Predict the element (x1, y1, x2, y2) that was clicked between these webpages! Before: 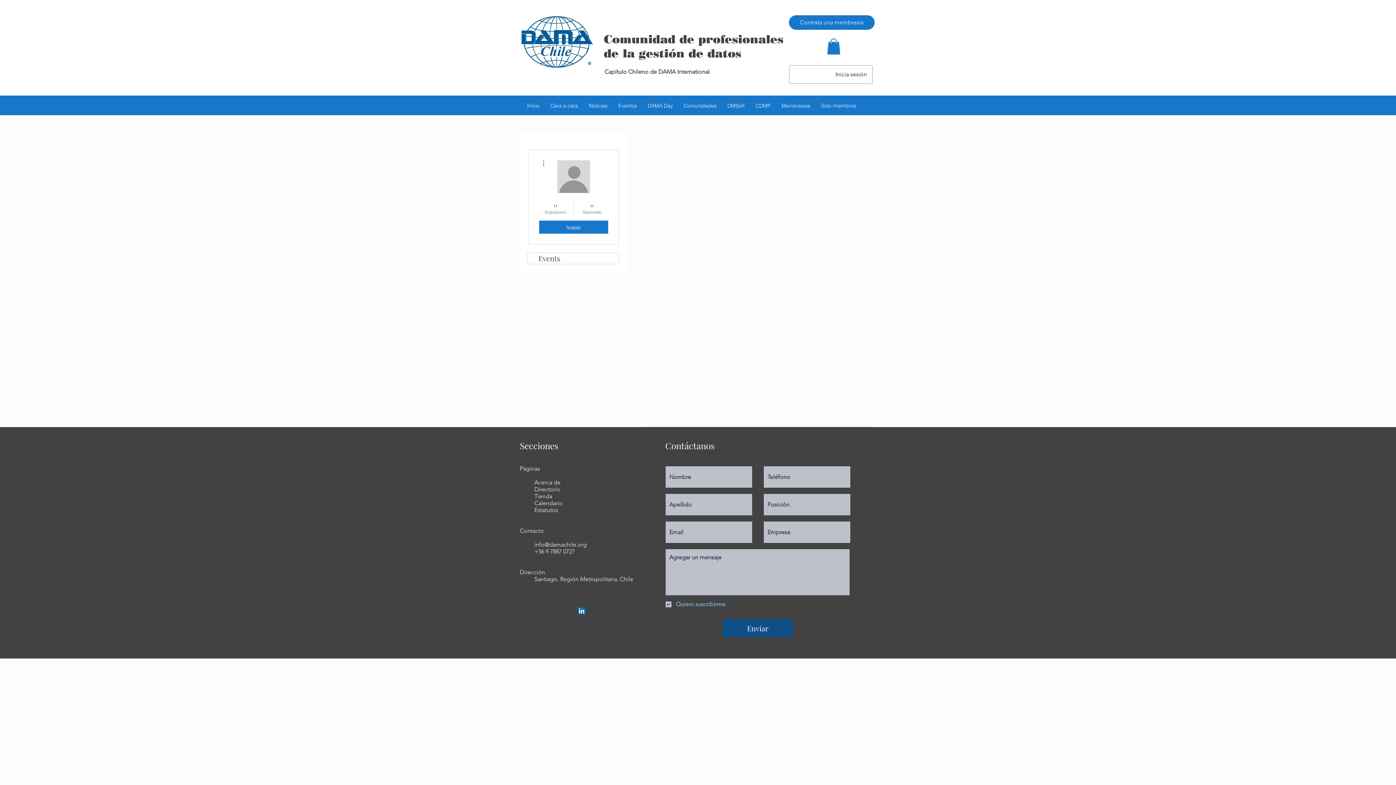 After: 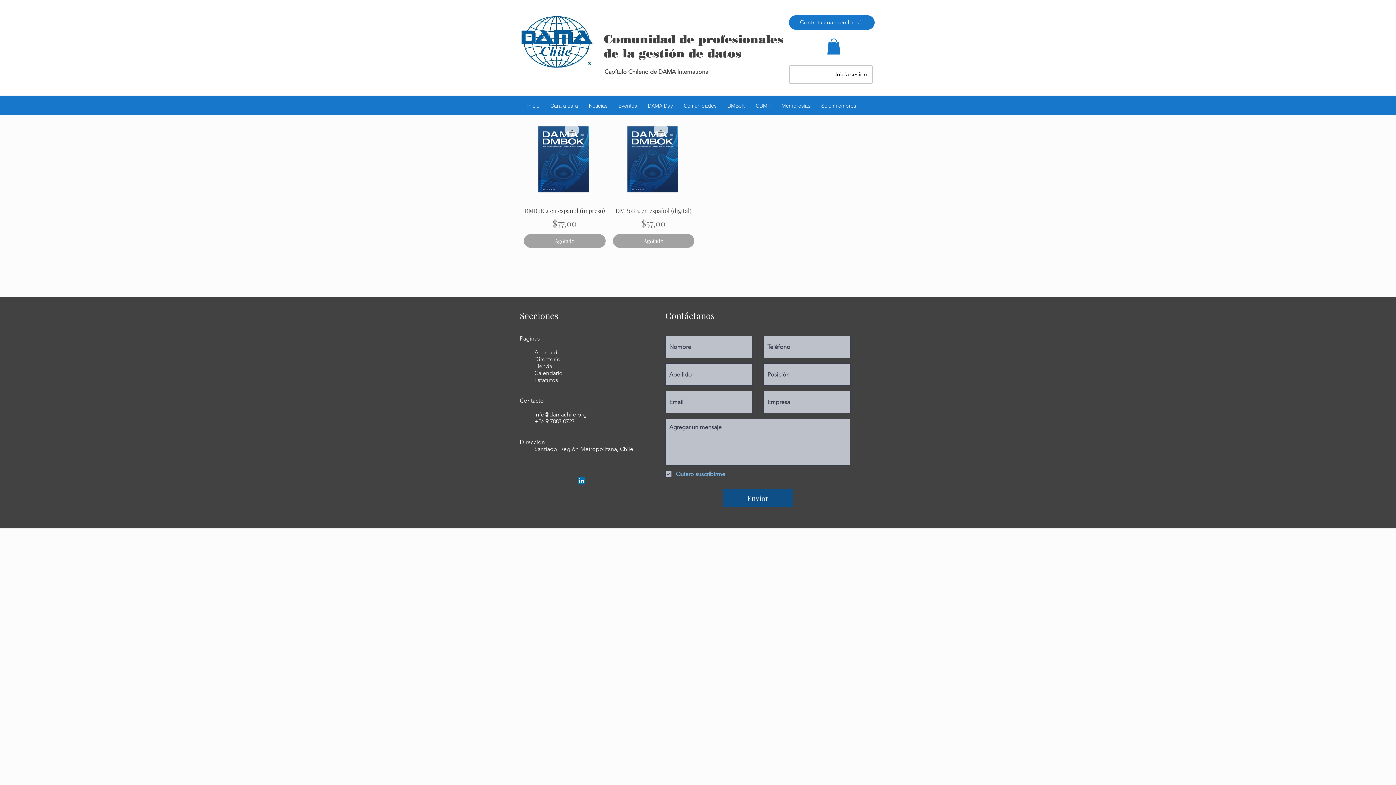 Action: bbox: (534, 493, 552, 500) label: Tienda